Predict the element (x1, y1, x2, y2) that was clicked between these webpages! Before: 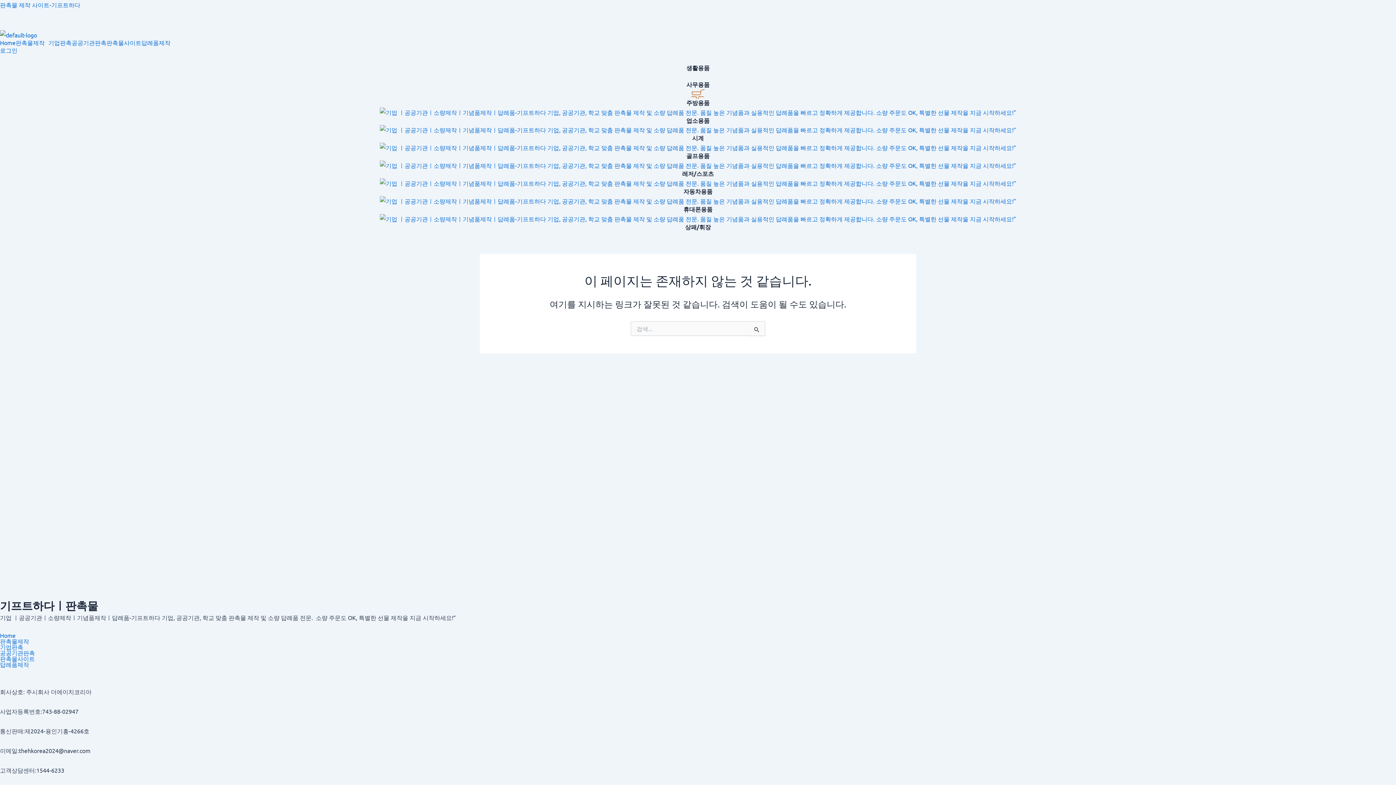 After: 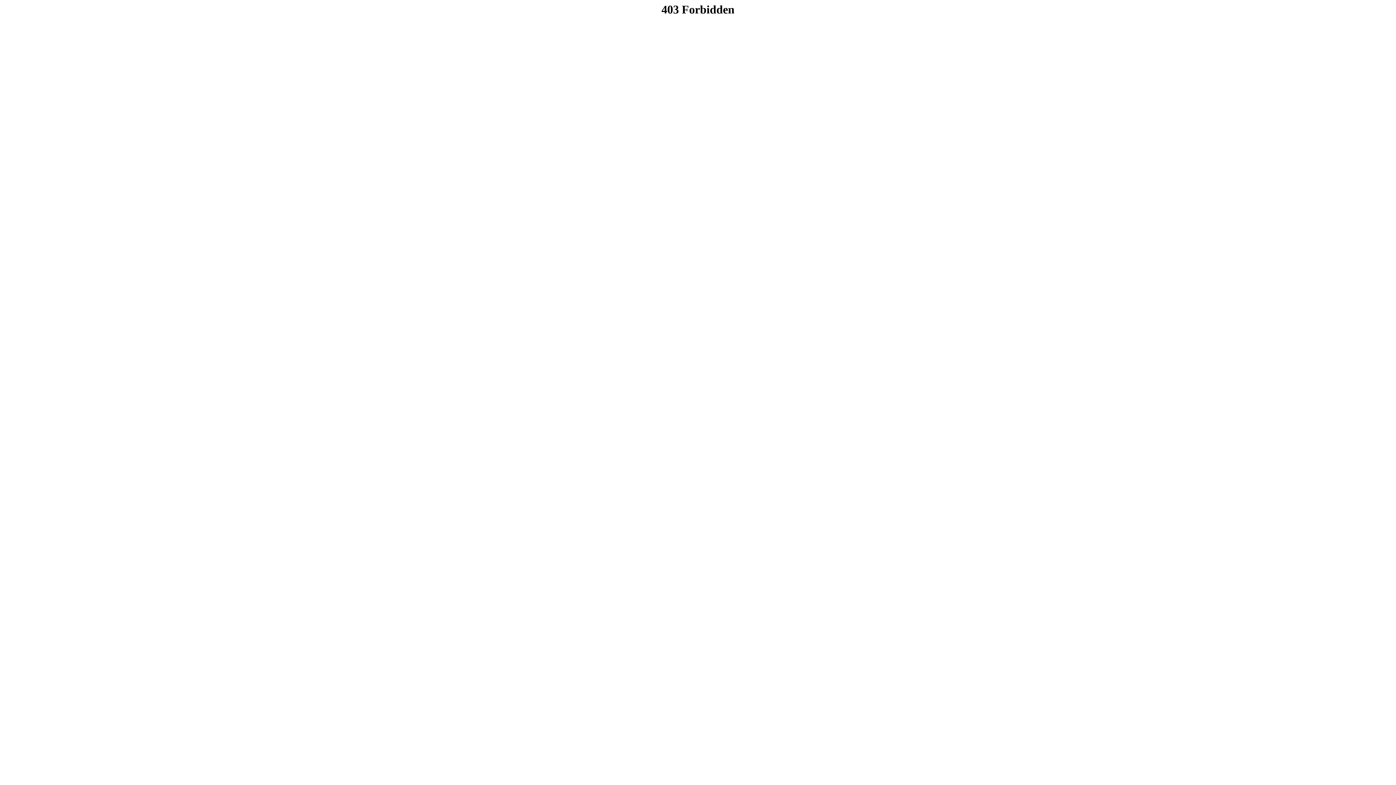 Action: label: 시계 bbox: (692, 134, 704, 141)